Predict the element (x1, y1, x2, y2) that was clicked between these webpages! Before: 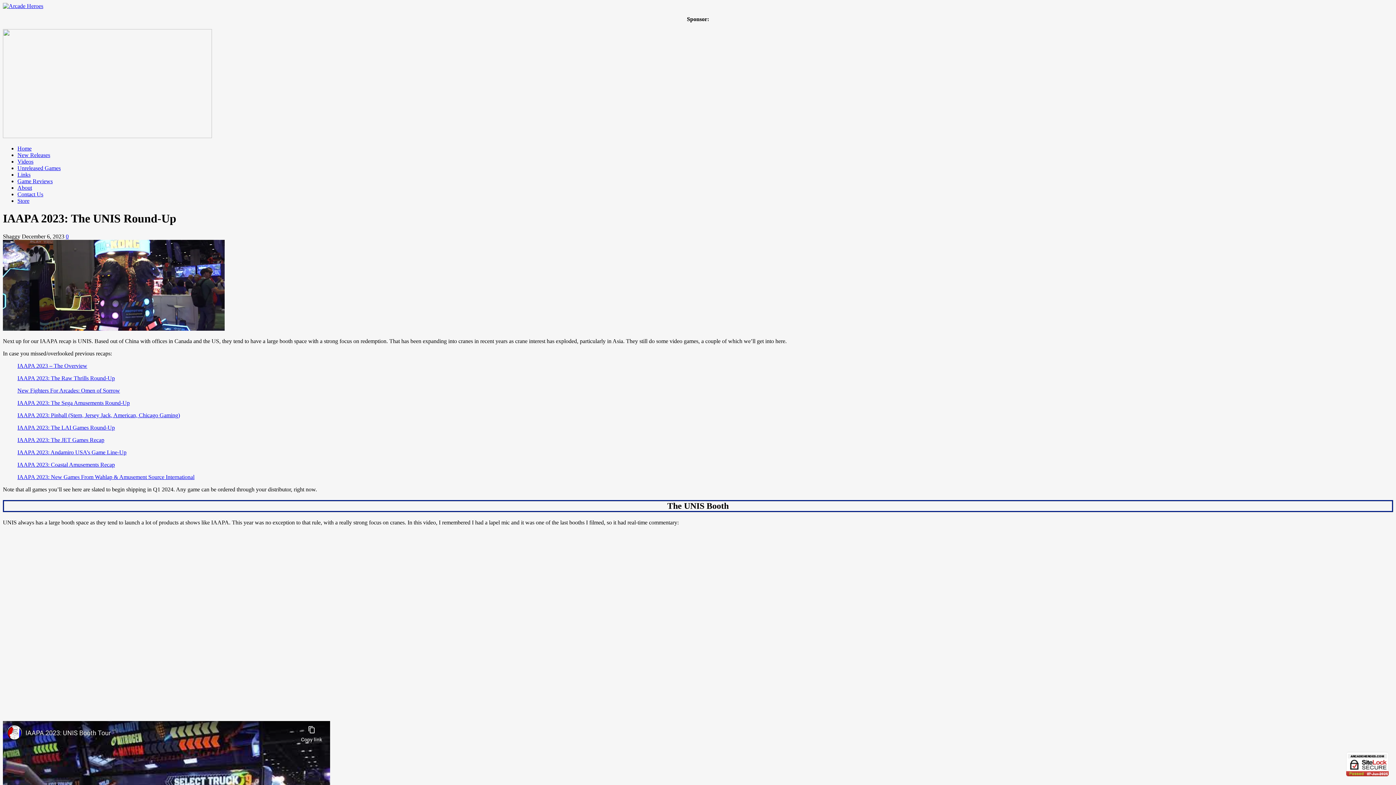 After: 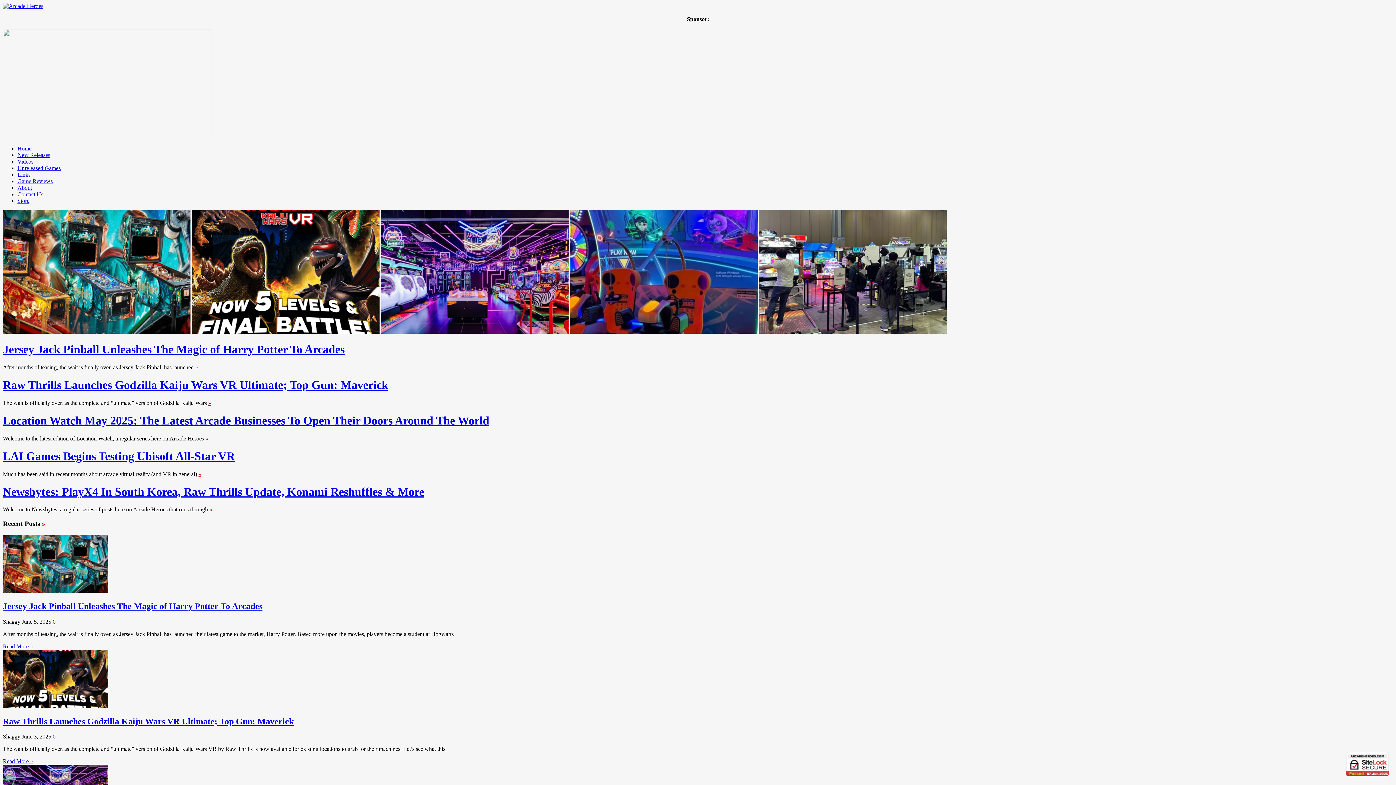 Action: bbox: (2, 2, 43, 9)